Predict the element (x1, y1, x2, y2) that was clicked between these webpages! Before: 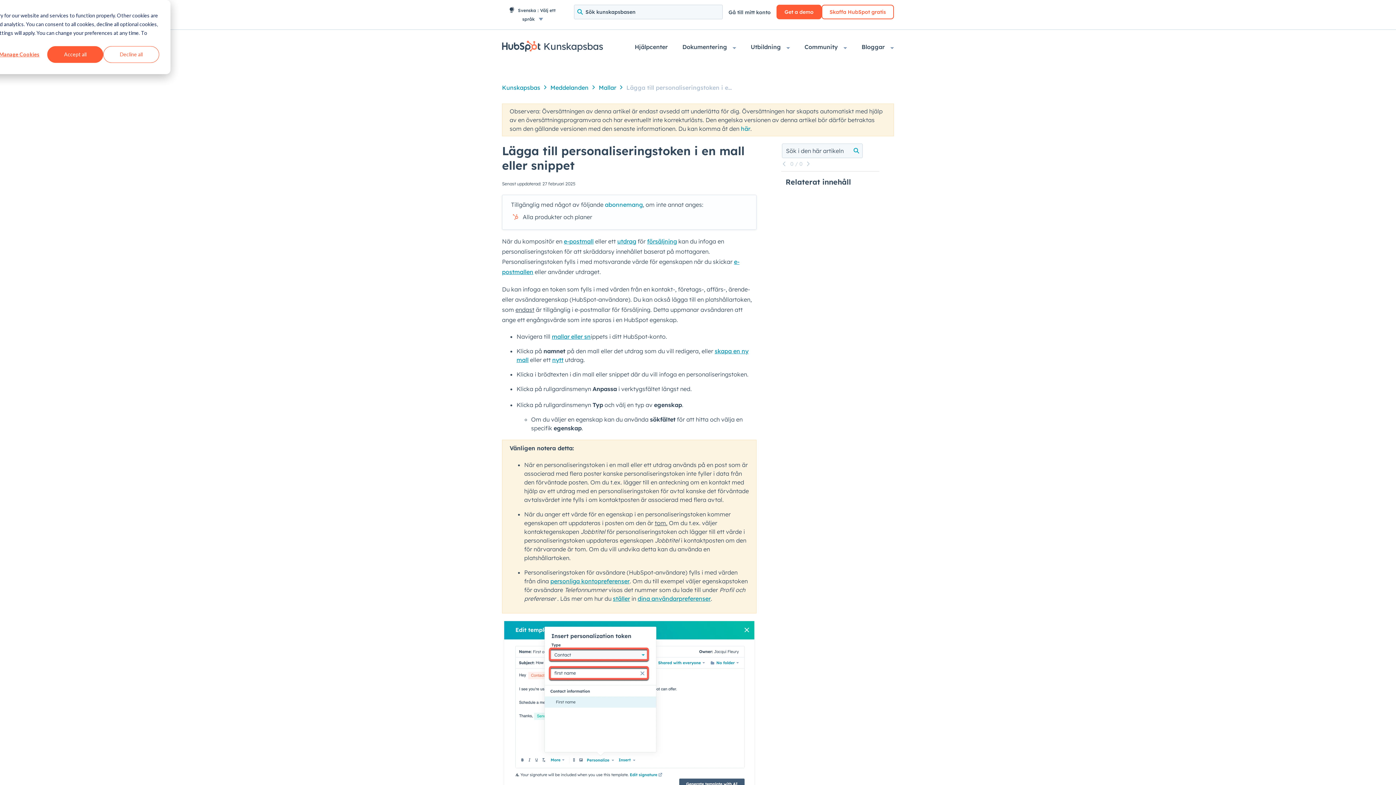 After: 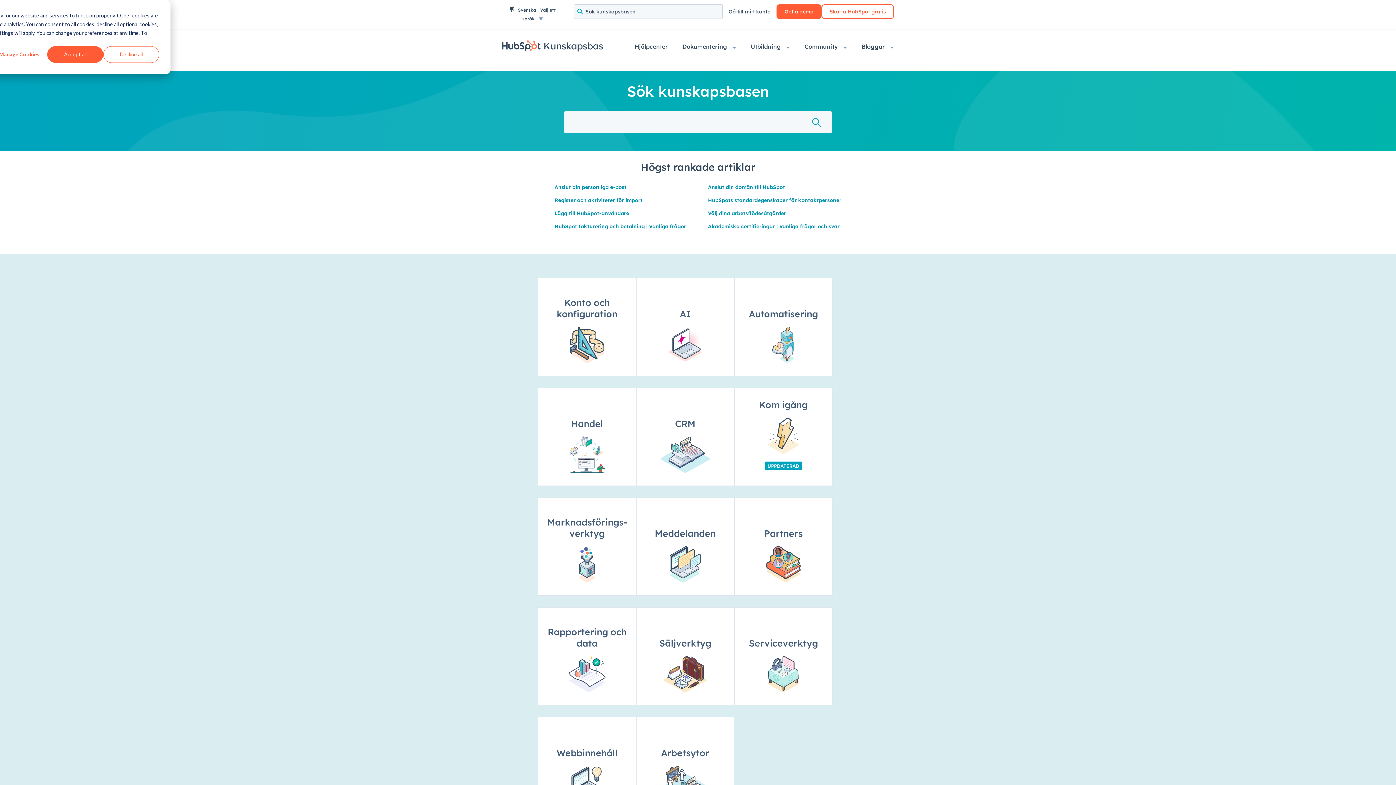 Action: label: Kunskapsbas bbox: (502, 83, 540, 92)